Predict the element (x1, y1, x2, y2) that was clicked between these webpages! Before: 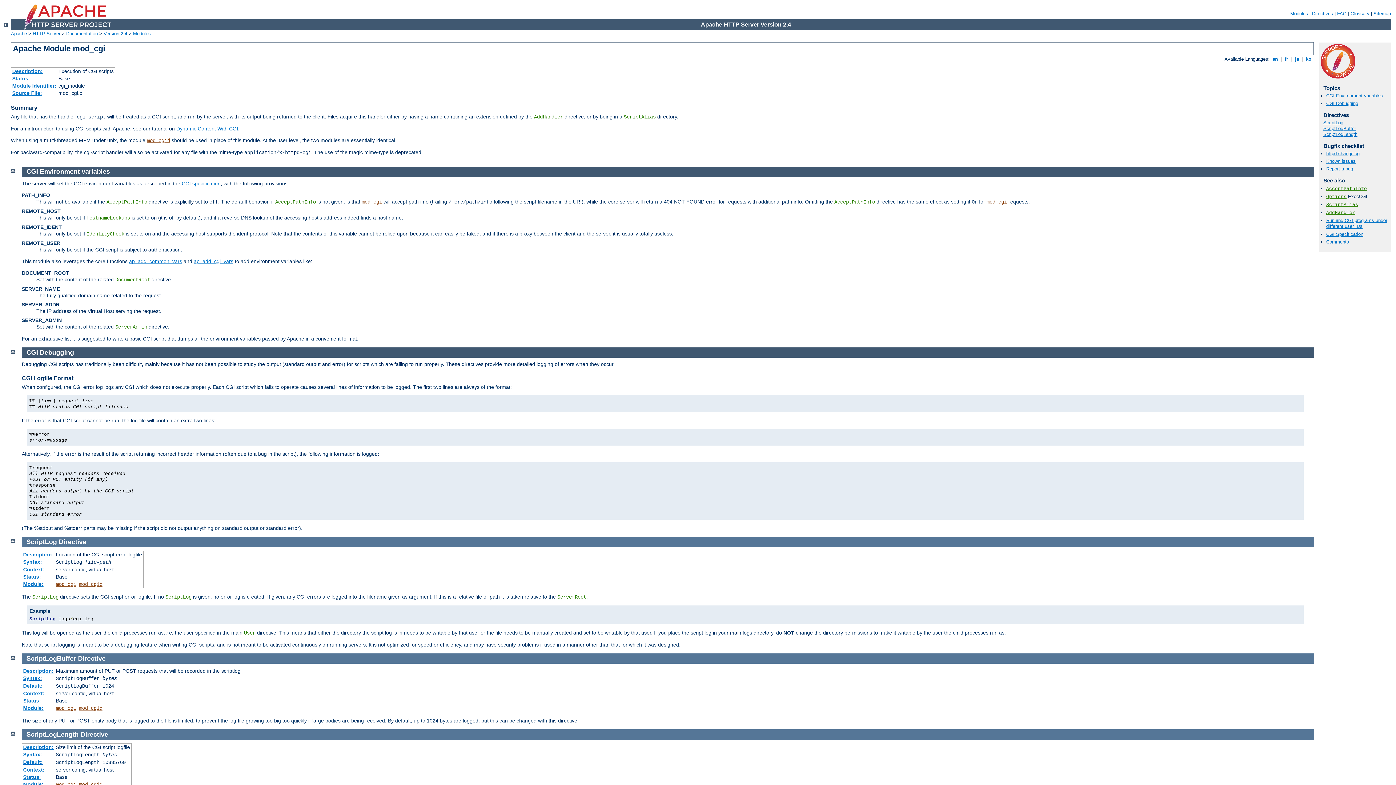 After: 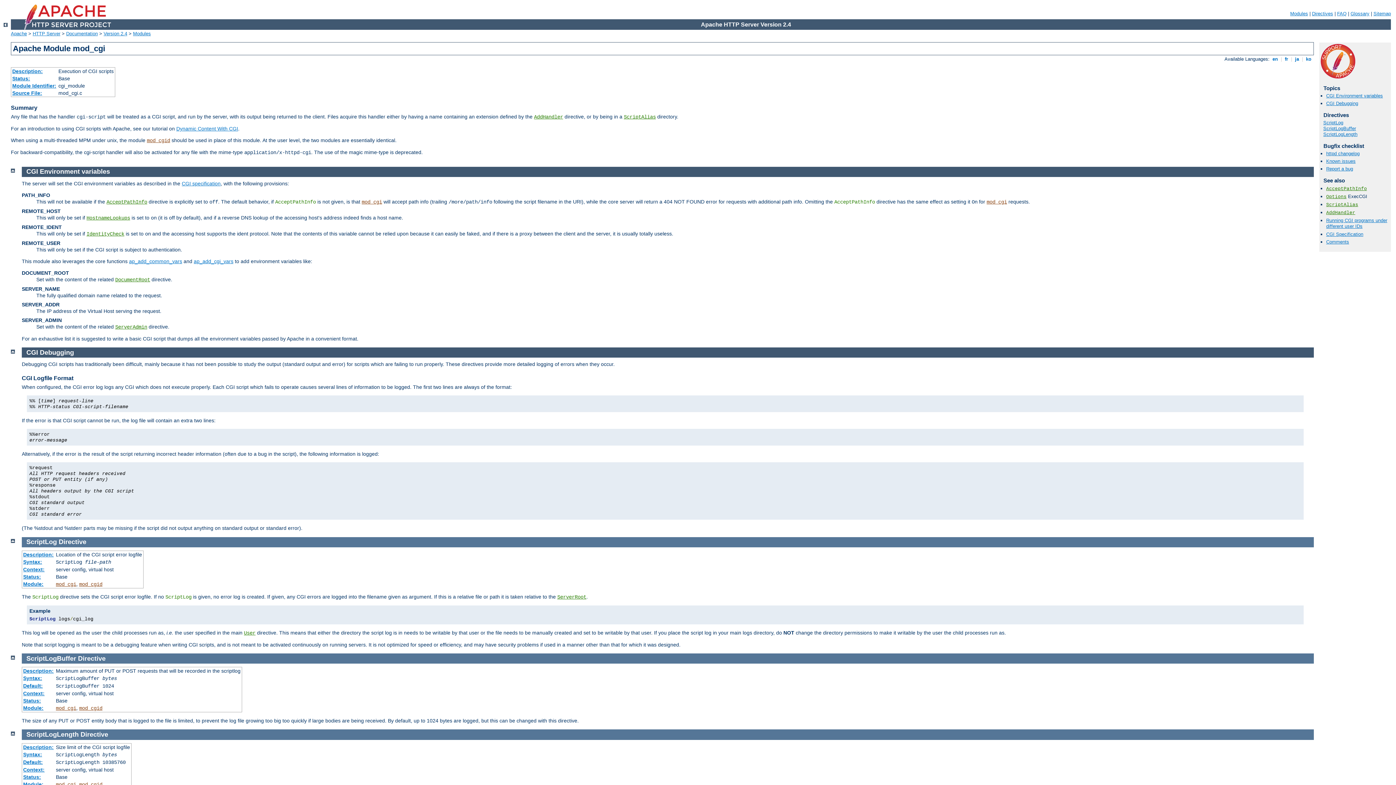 Action: bbox: (55, 782, 76, 787) label: mod_cgi